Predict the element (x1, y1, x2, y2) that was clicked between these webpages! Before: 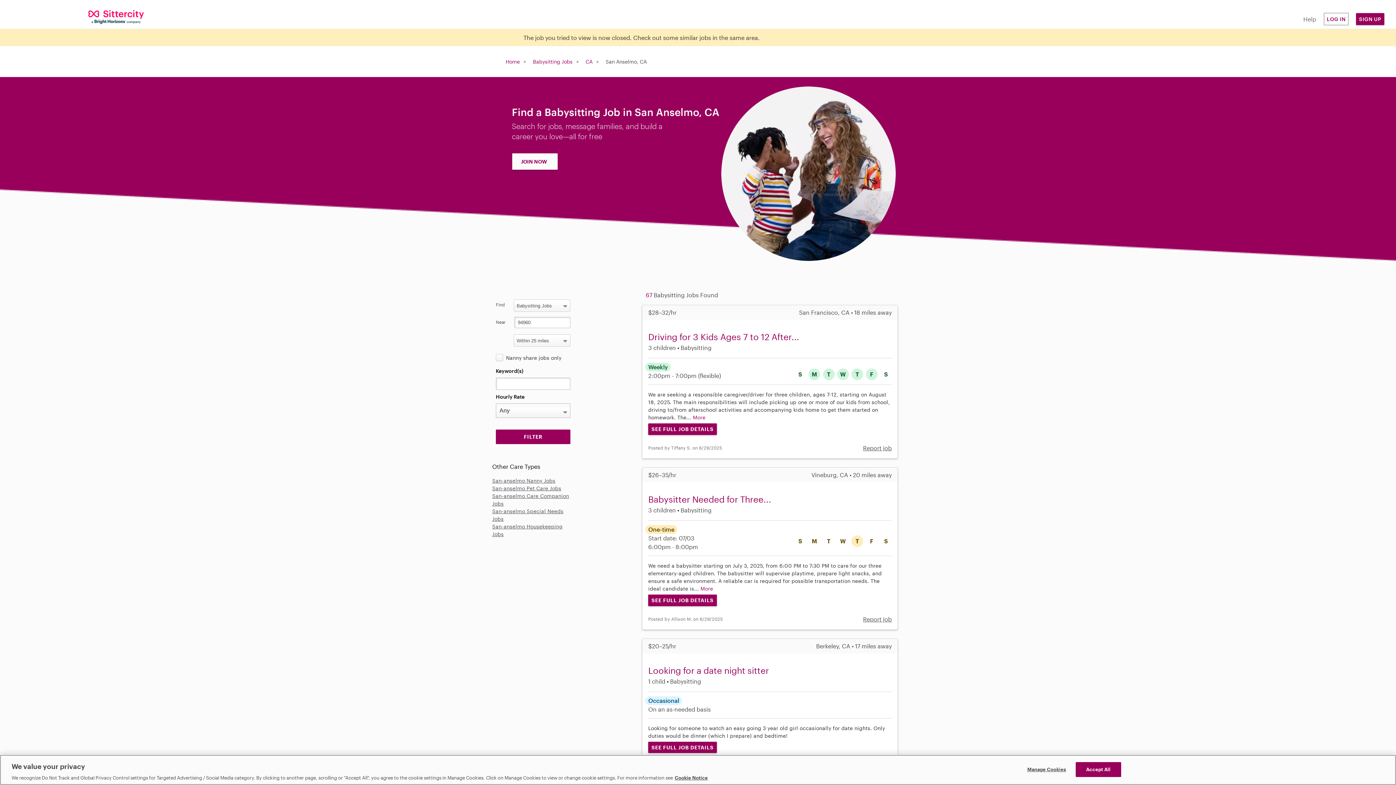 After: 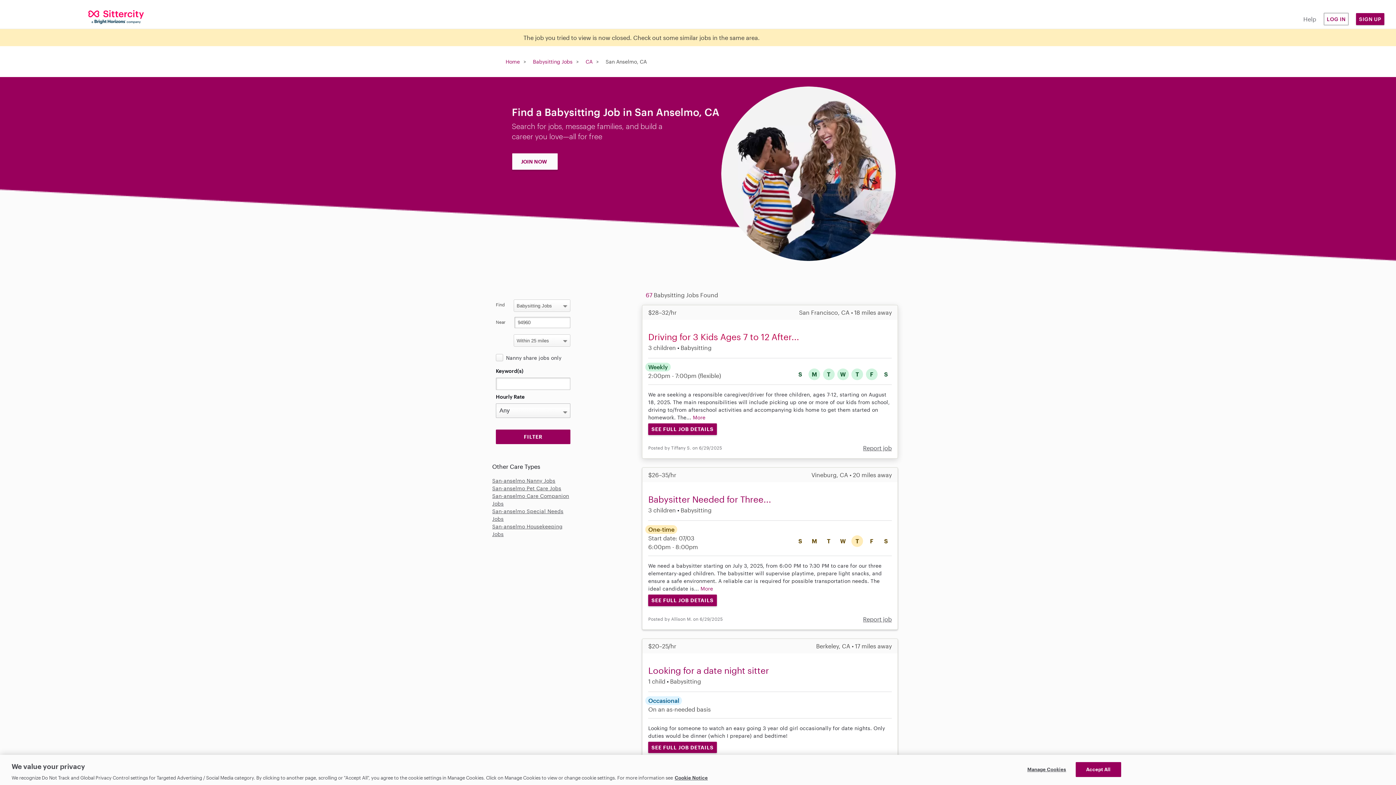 Action: bbox: (648, 331, 799, 342) label: Driving for 3 Kids Ages 7 to 12 After...